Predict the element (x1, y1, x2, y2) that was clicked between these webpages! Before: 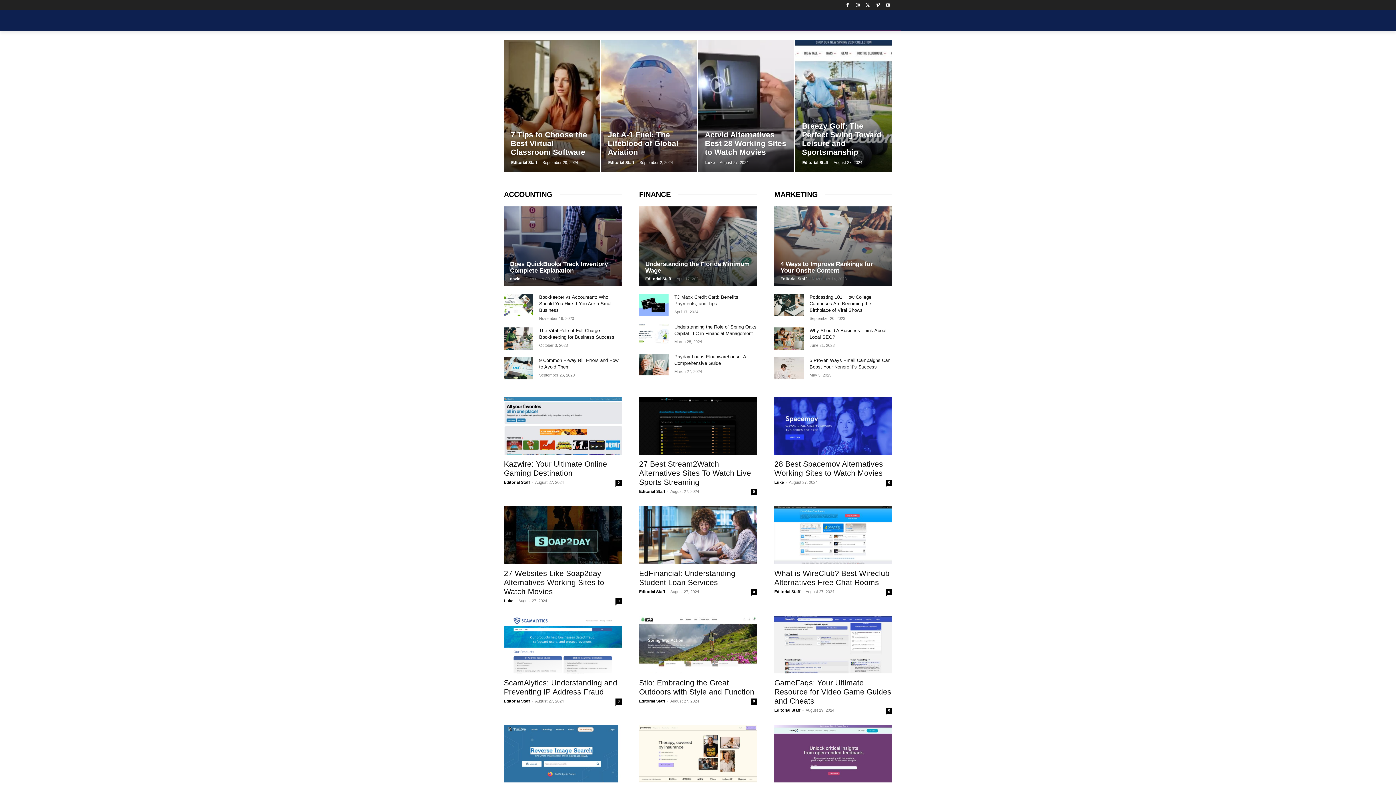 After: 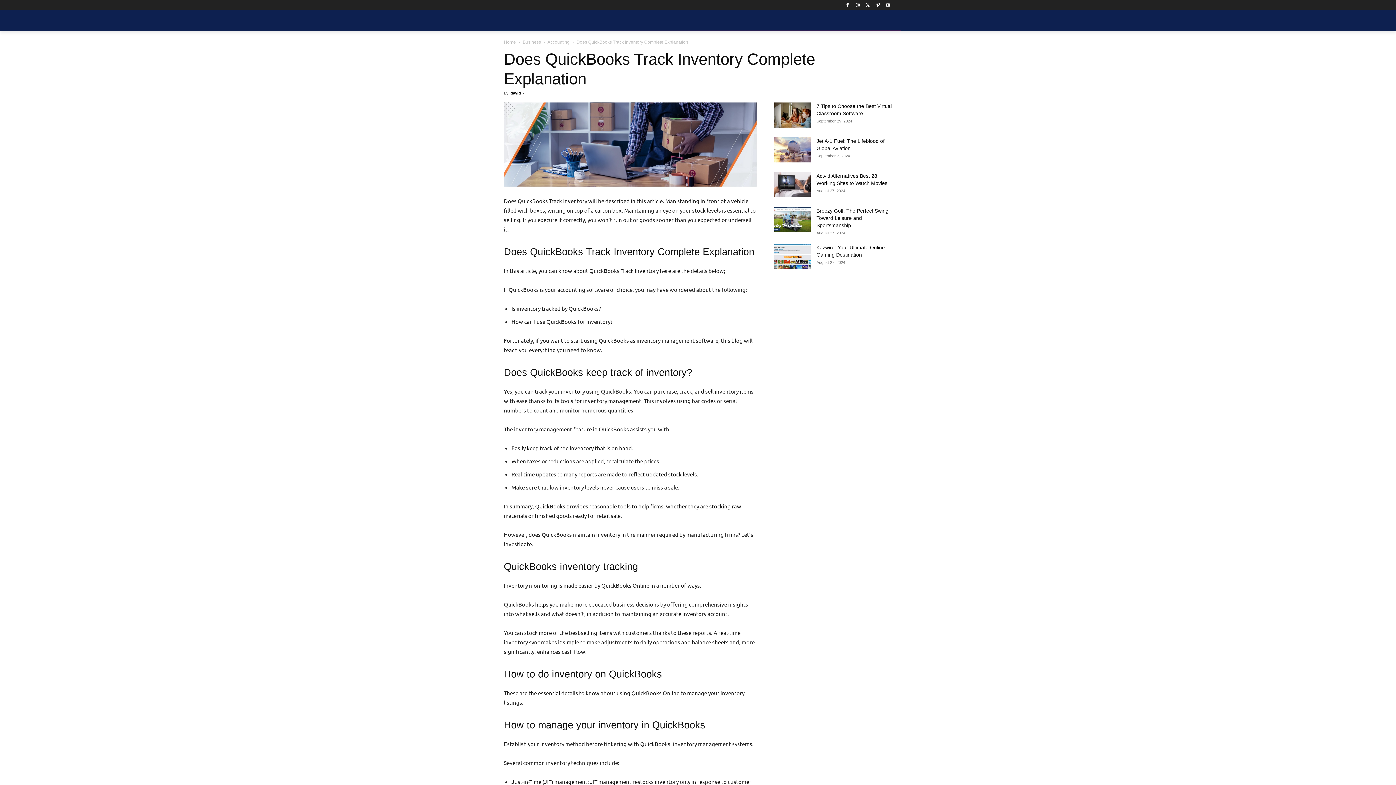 Action: bbox: (504, 206, 621, 286)